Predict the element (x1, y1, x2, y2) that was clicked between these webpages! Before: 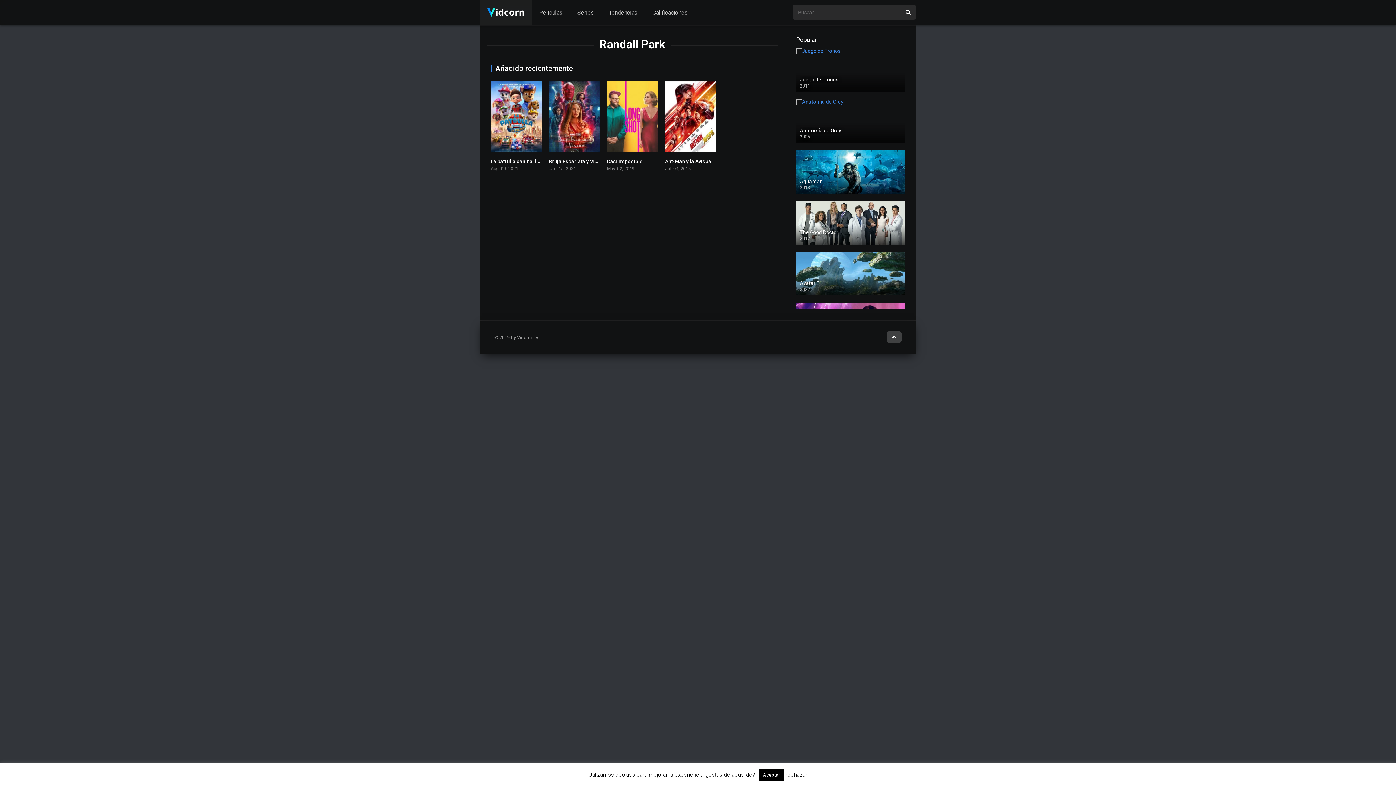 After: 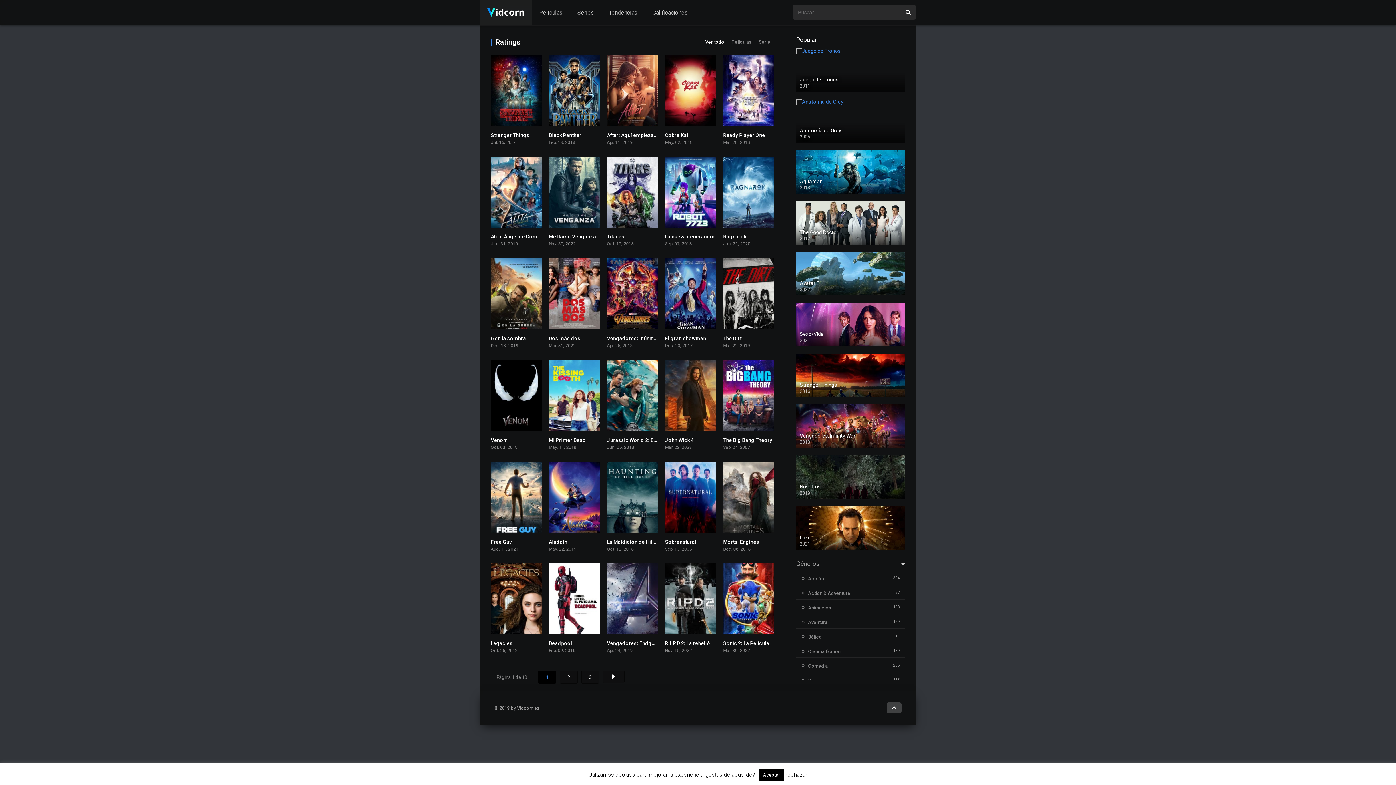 Action: label: Calificaciones bbox: (645, 0, 695, 25)